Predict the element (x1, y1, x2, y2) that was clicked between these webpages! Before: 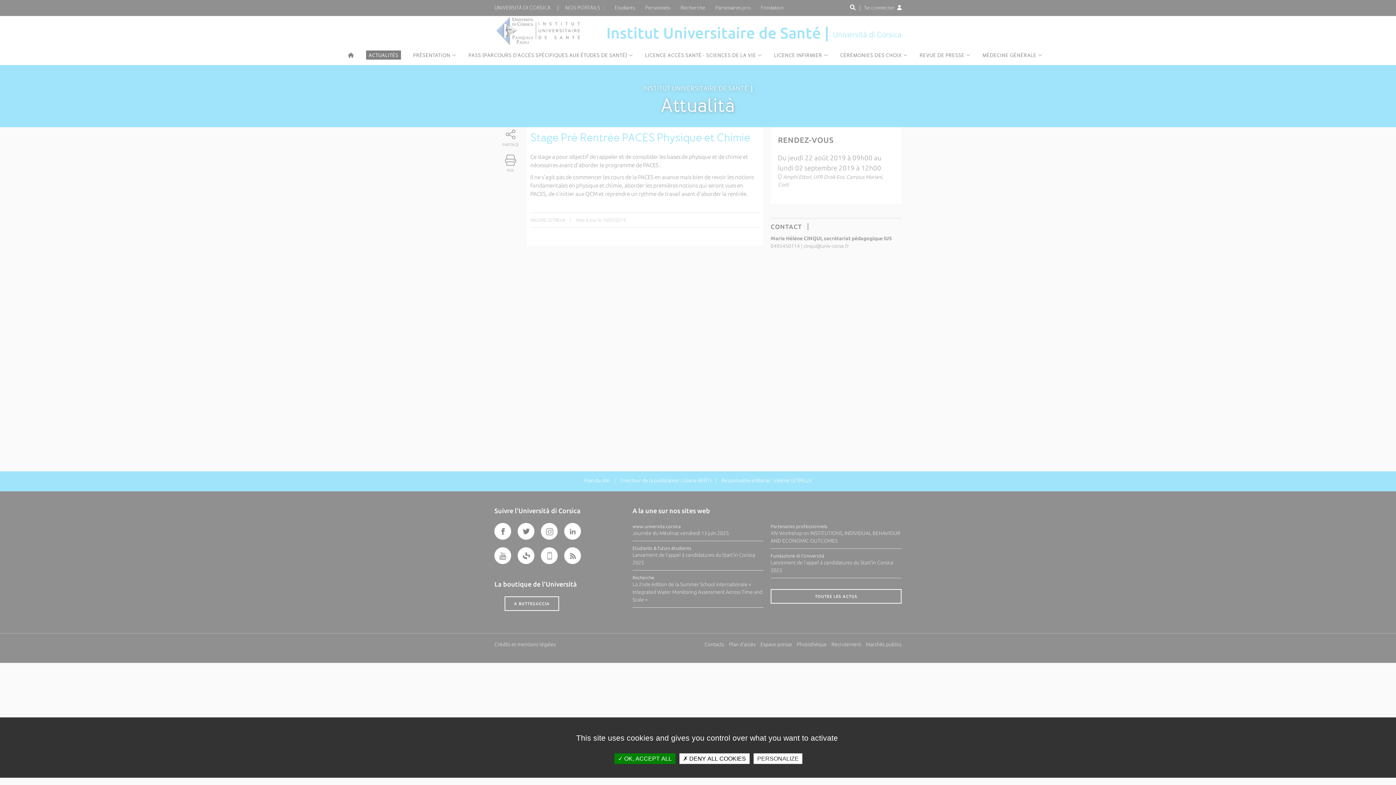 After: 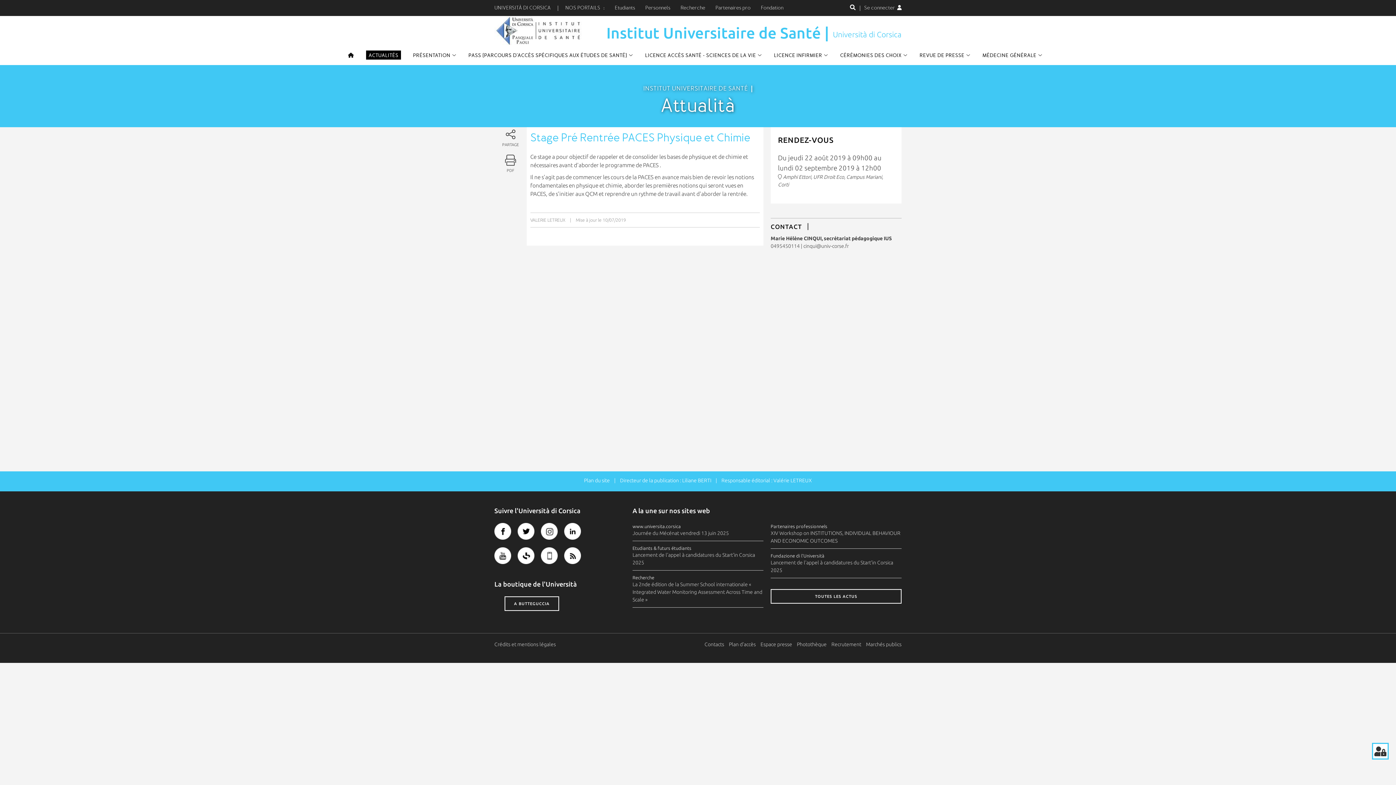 Action: bbox: (679, 753, 749, 764) label:  DENY ALL COOKIES